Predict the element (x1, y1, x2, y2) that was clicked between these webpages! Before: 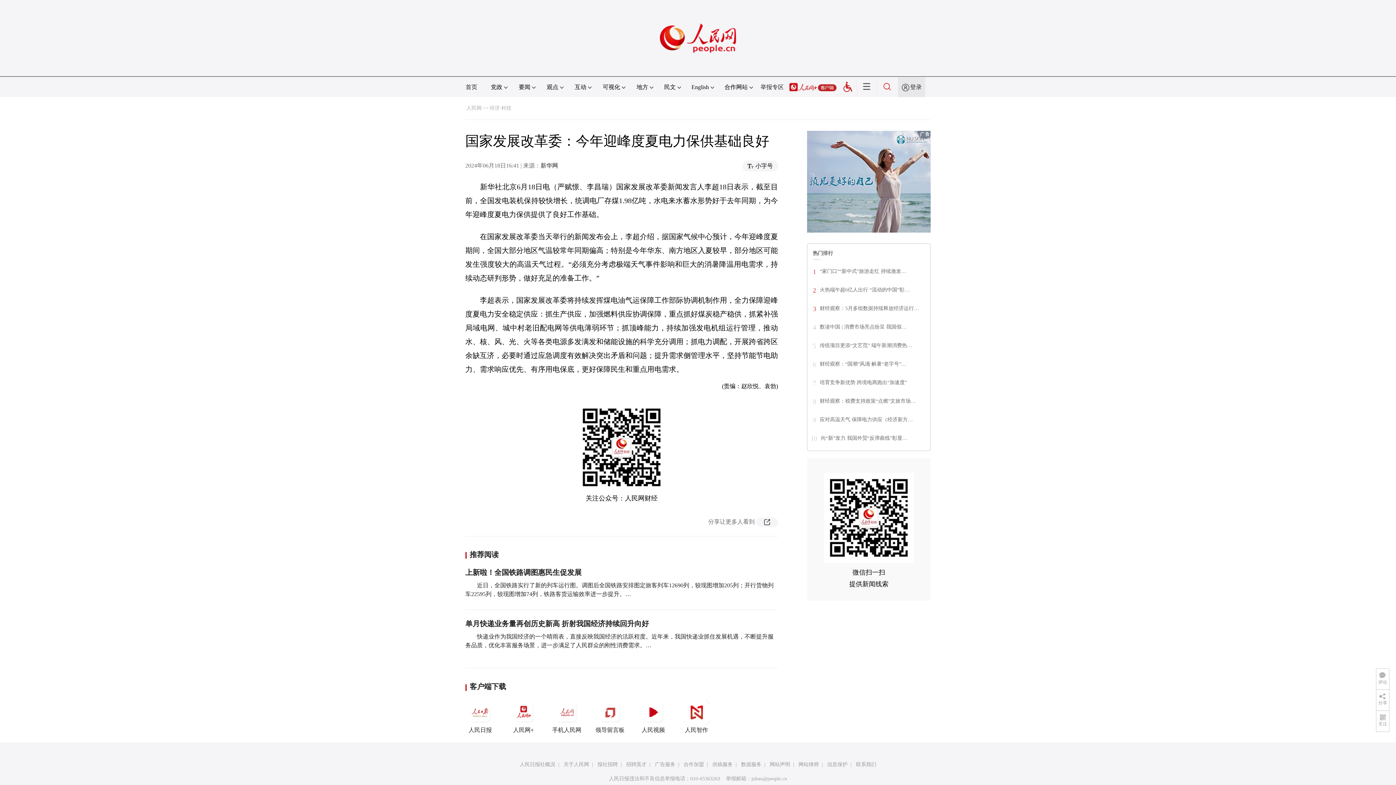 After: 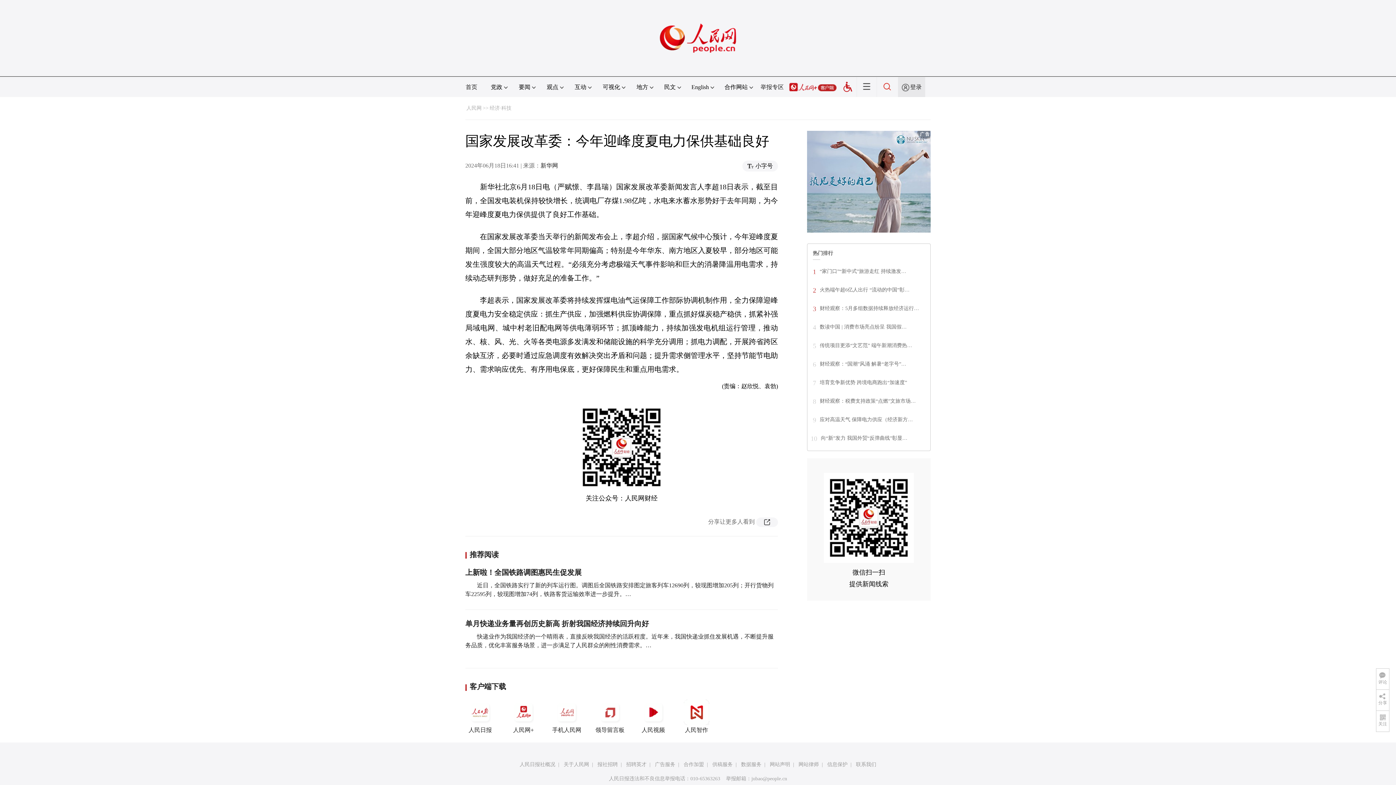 Action: bbox: (840, 84, 856, 90)